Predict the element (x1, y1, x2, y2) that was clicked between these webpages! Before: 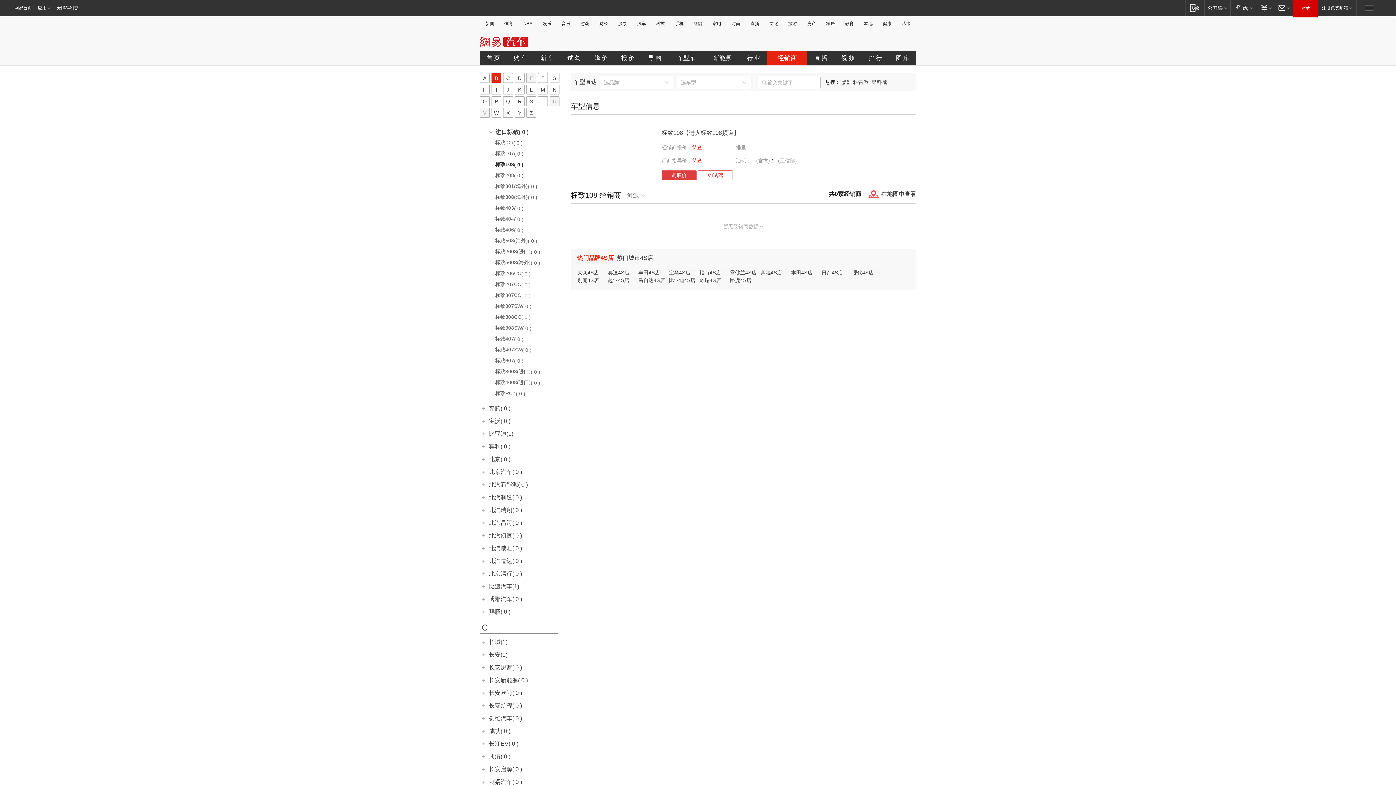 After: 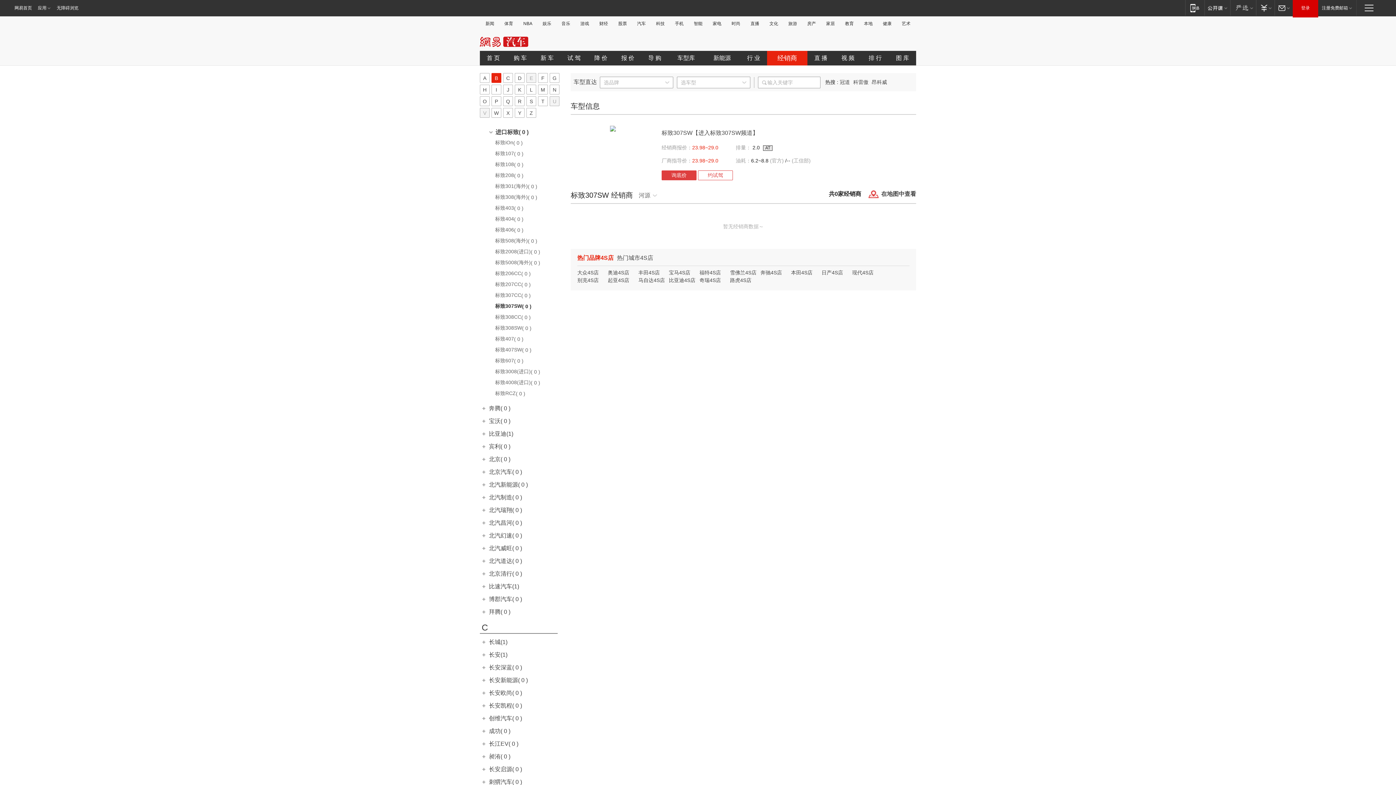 Action: bbox: (480, 303, 562, 312) label: 标致307SW( 0 )